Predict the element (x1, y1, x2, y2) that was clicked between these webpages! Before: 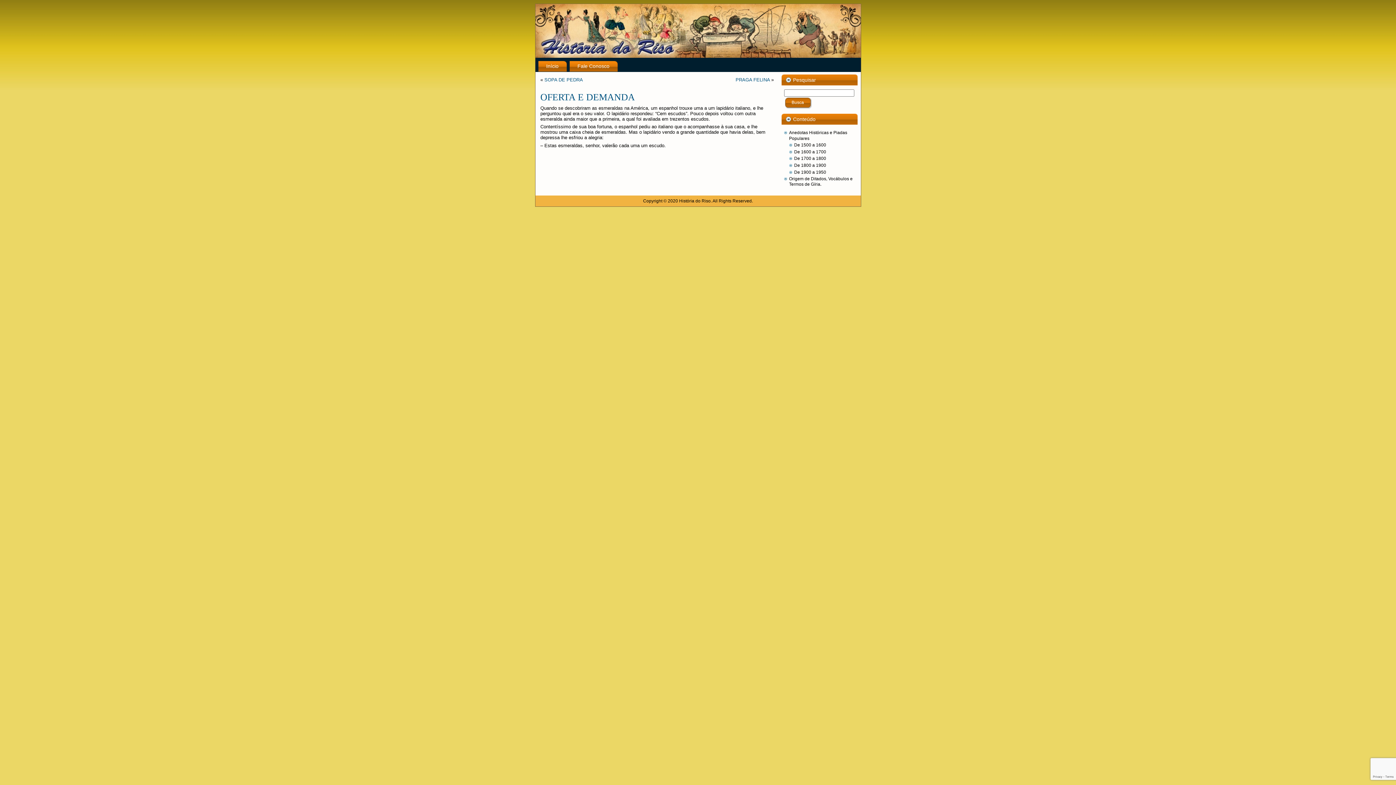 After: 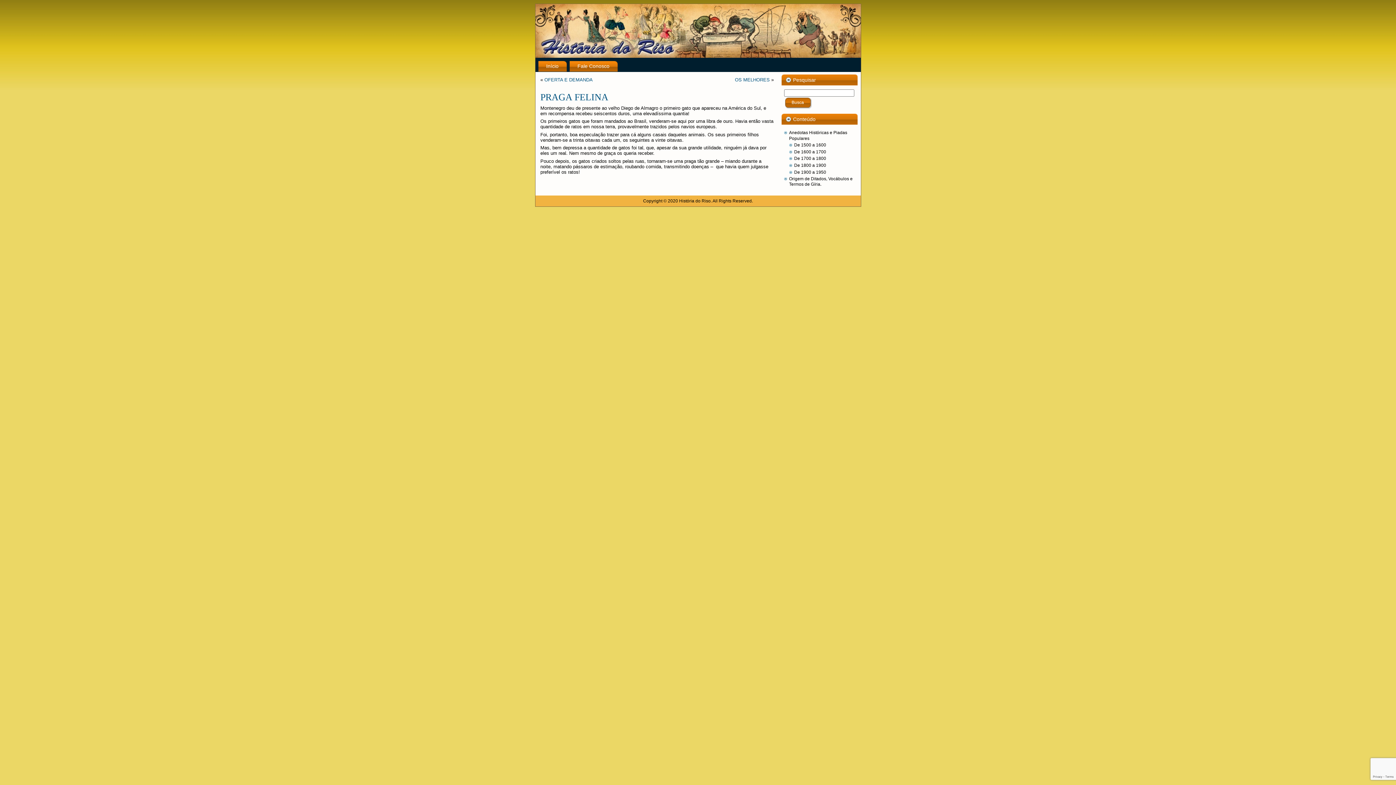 Action: label: PRAGA FELINA bbox: (735, 77, 770, 82)